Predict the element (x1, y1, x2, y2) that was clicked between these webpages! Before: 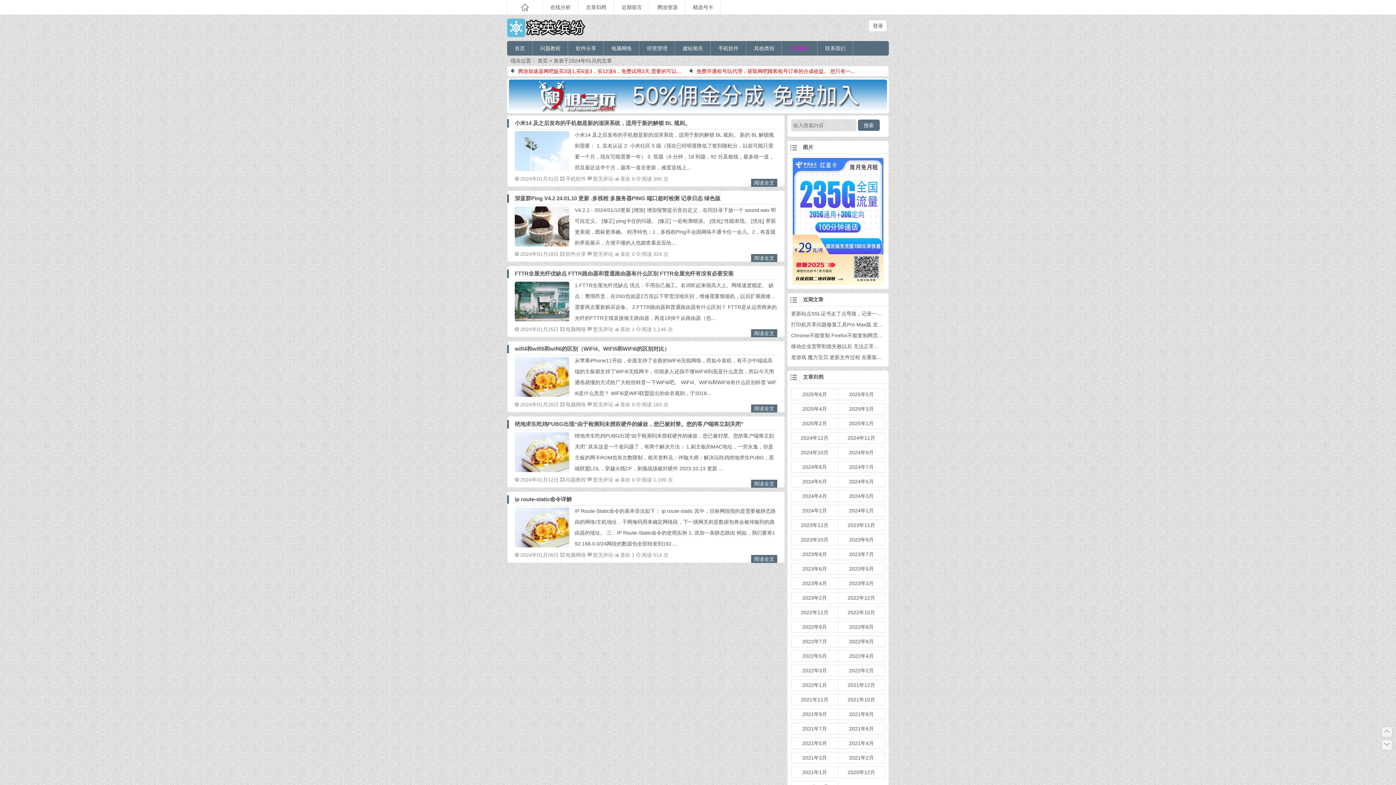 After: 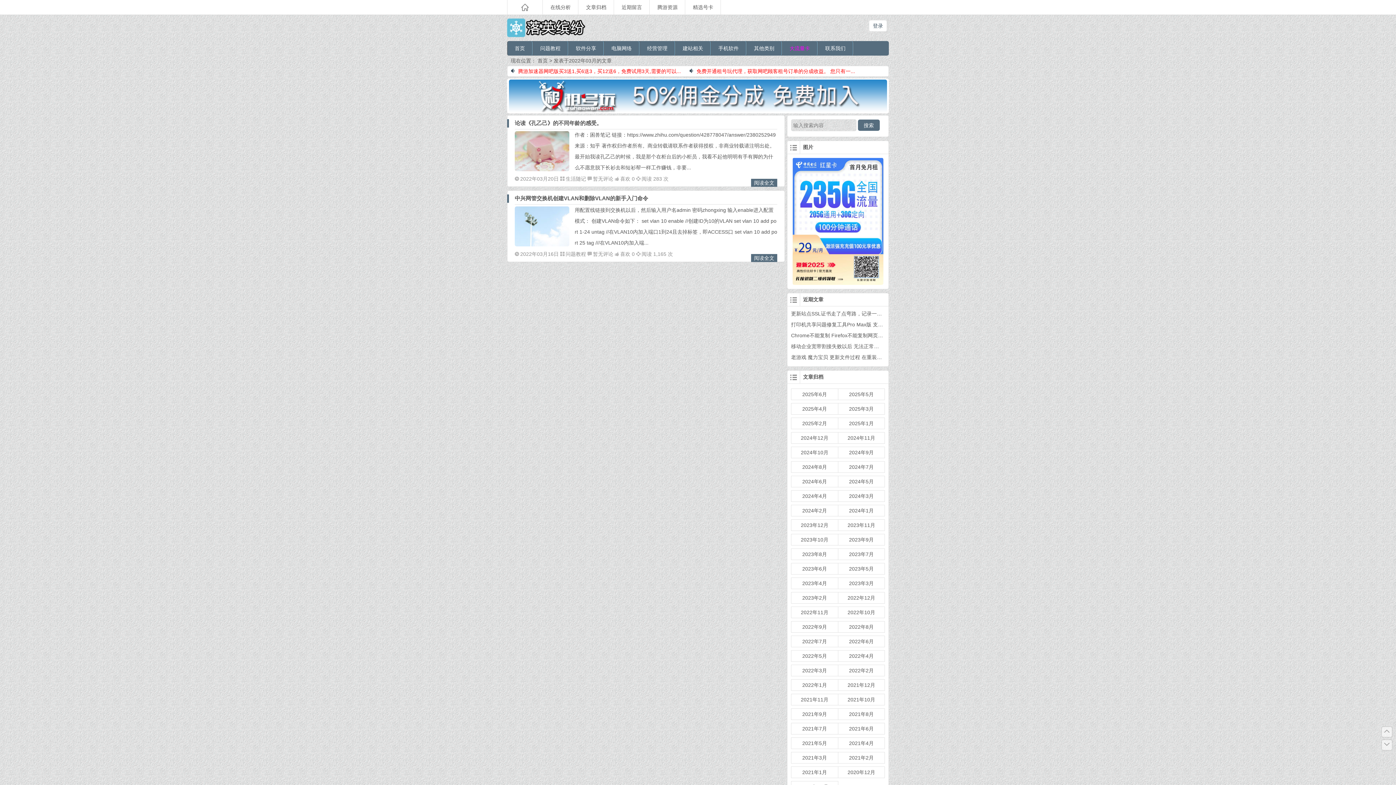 Action: label: 2022年3月 bbox: (795, 668, 834, 673)